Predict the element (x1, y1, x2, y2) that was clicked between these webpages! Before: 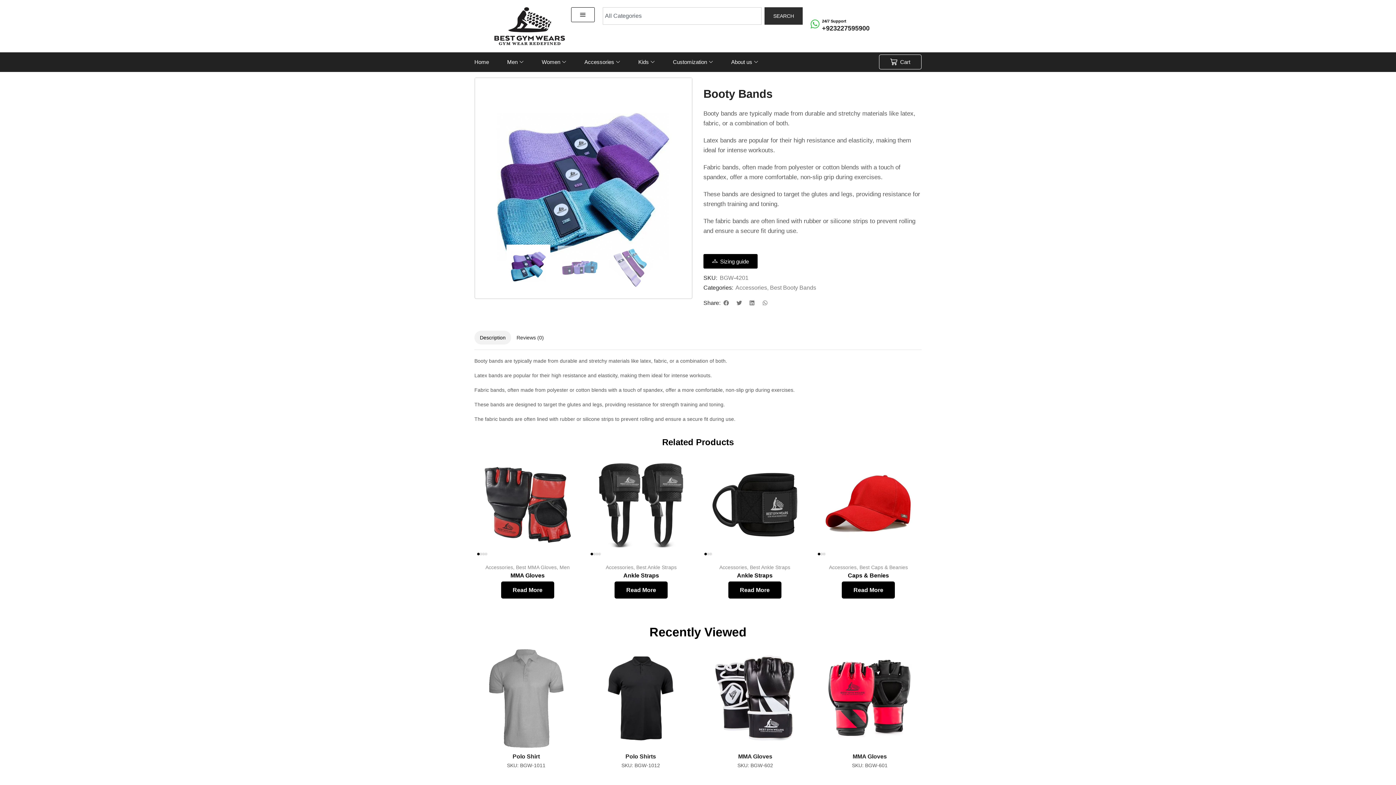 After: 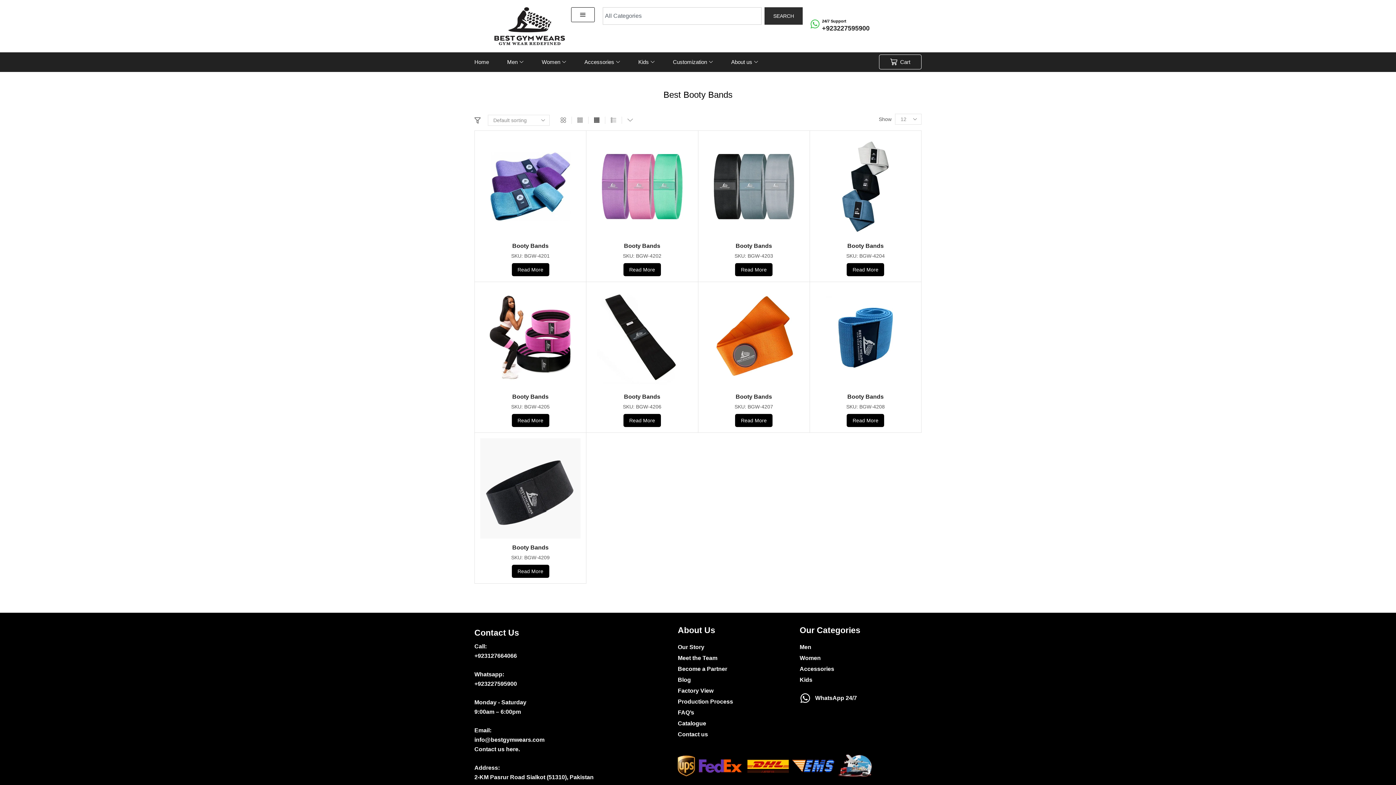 Action: label: Best Booty Bands bbox: (770, 284, 816, 290)